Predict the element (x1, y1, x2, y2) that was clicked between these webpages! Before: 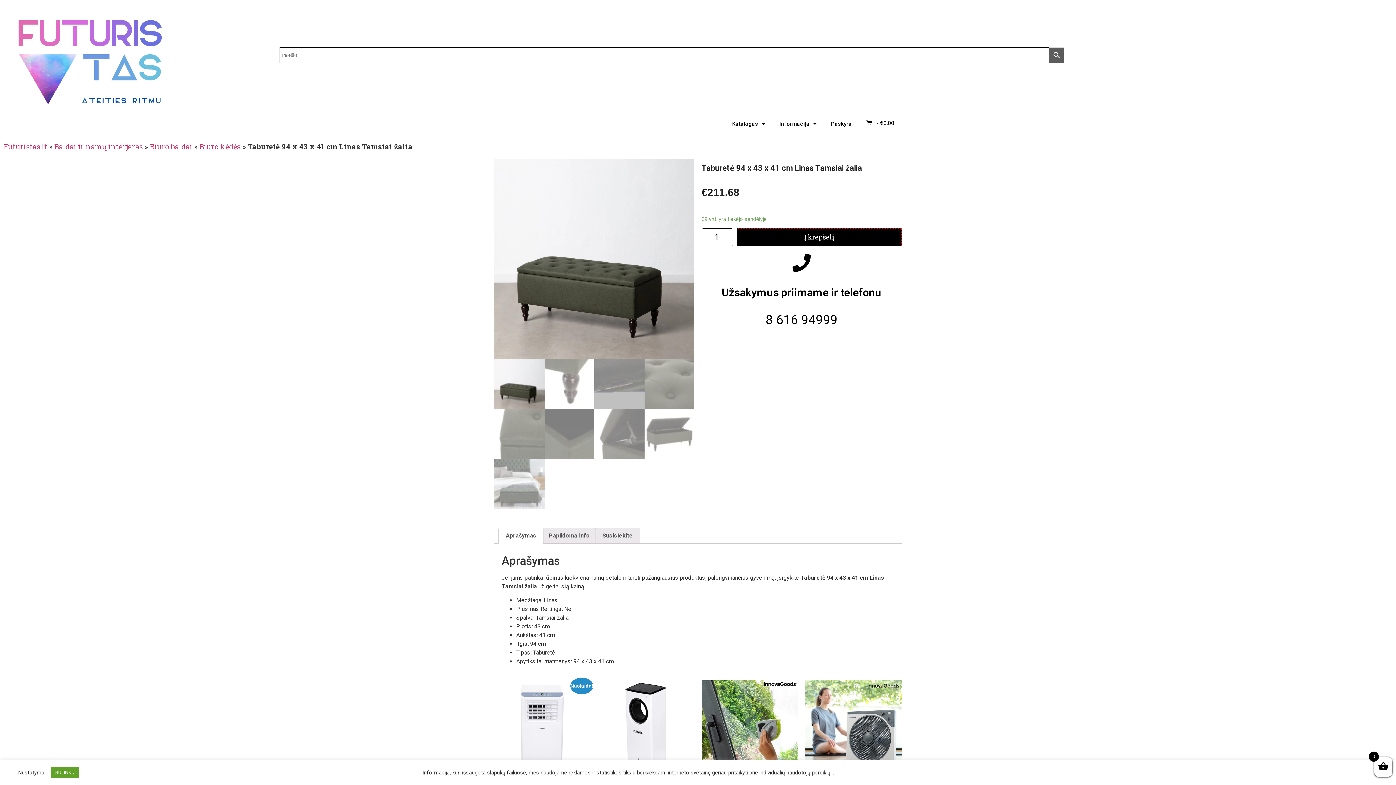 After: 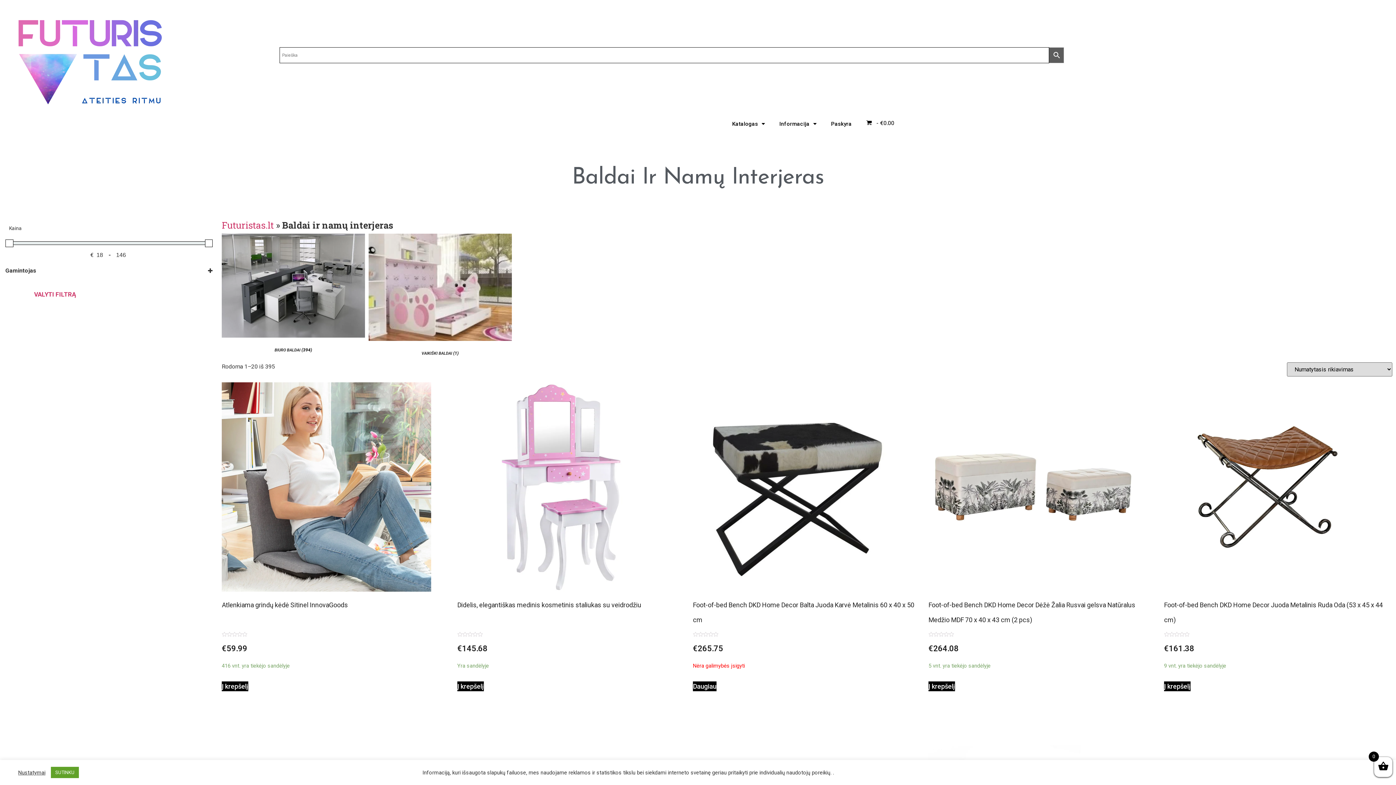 Action: bbox: (54, 141, 142, 151) label: Baldai ir namų interjeras